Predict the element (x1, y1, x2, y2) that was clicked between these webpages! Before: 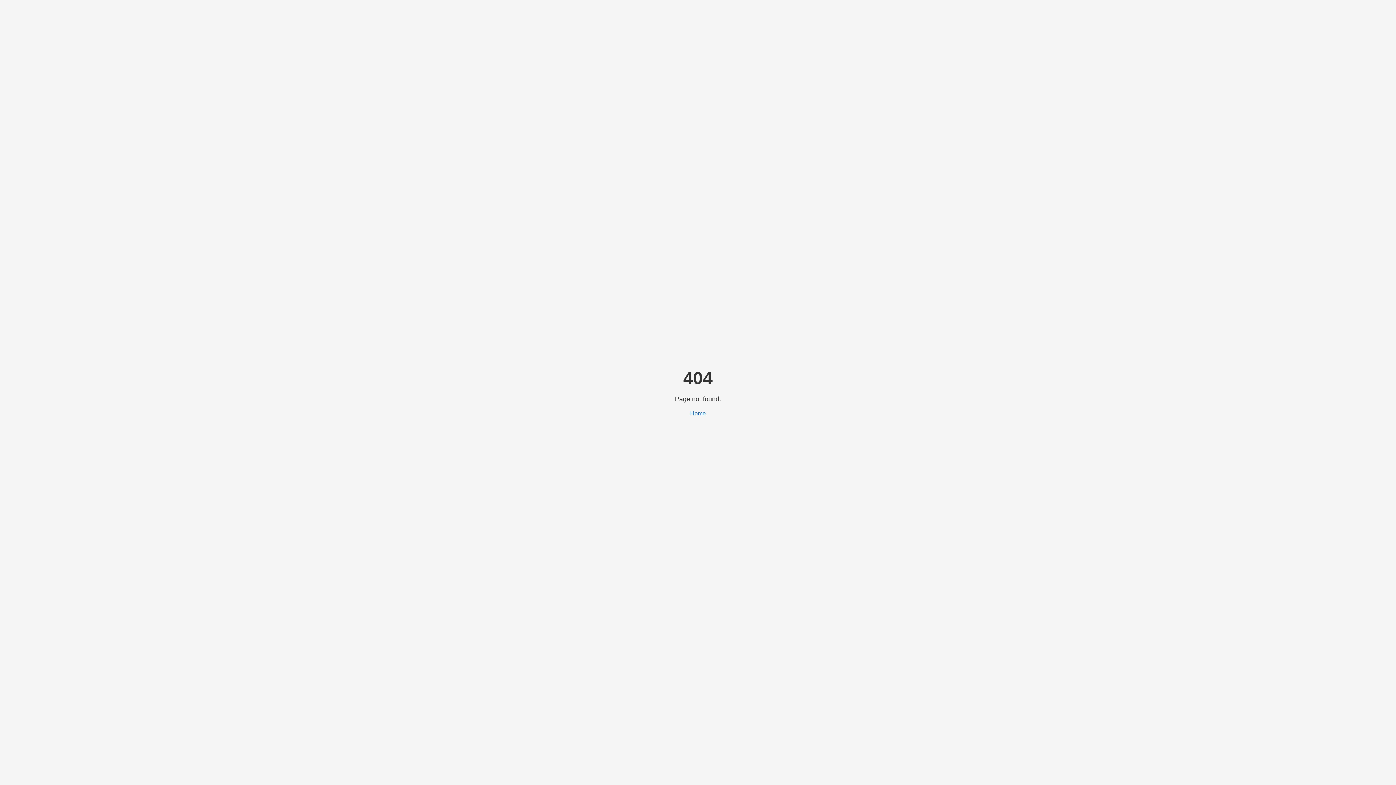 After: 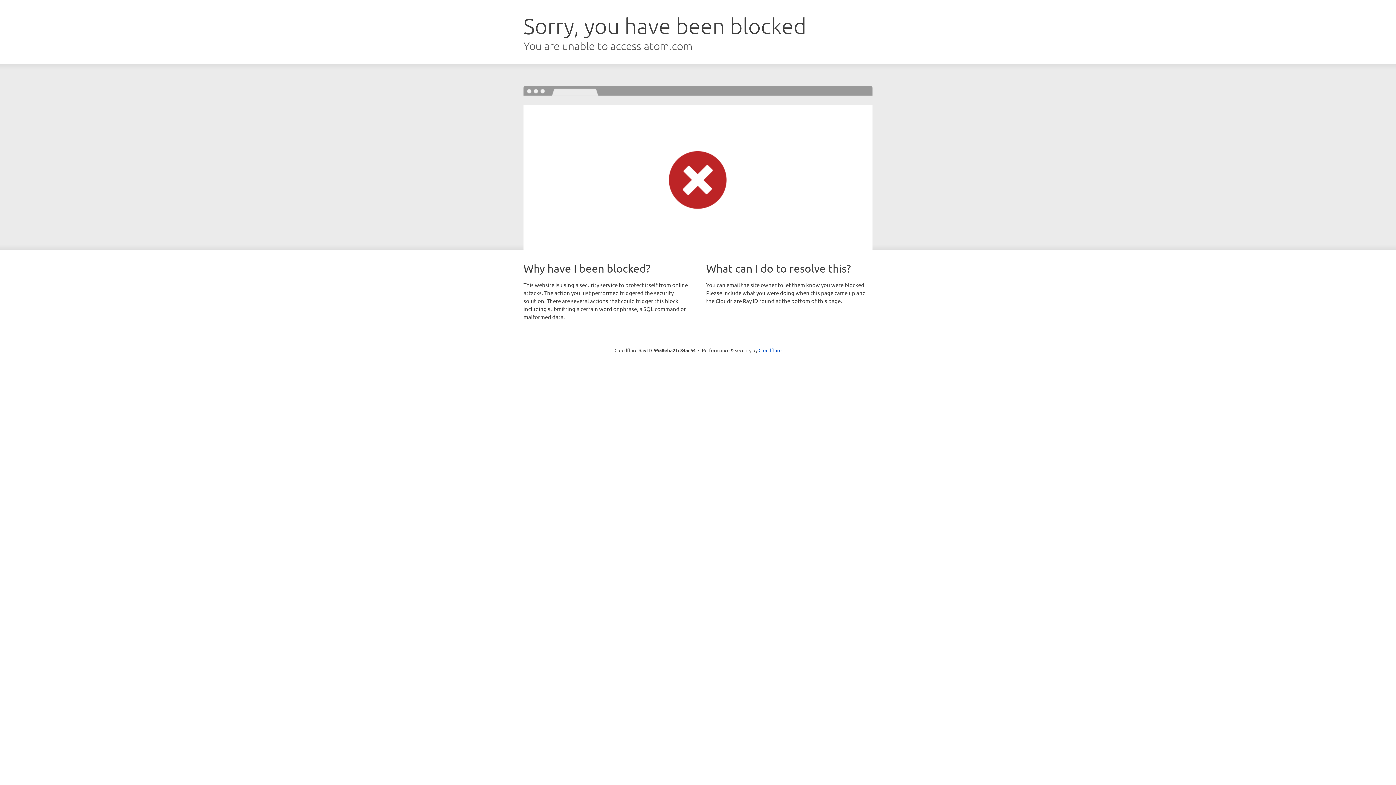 Action: bbox: (690, 410, 706, 416) label: Home